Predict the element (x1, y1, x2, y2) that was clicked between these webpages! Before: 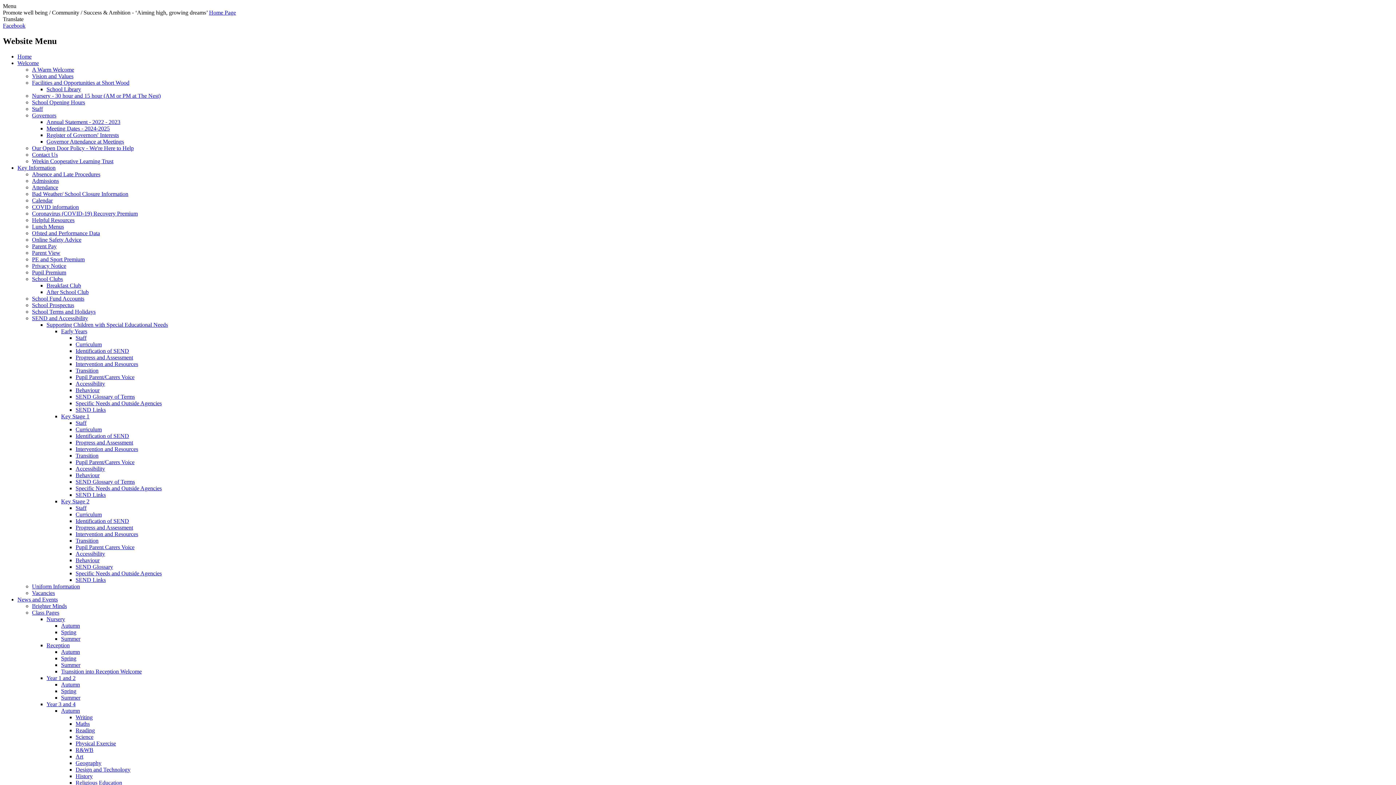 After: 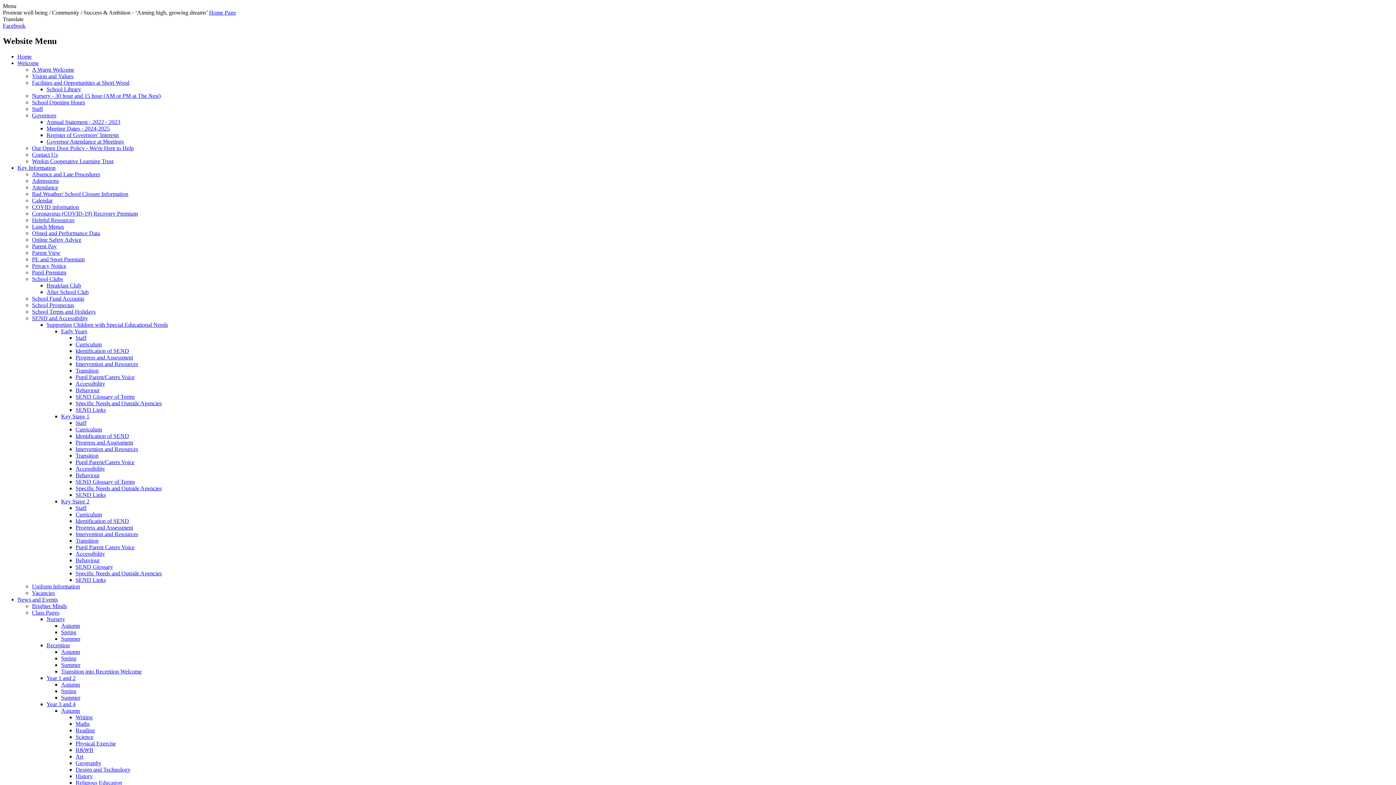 Action: label: Accessibility bbox: (75, 380, 105, 386)